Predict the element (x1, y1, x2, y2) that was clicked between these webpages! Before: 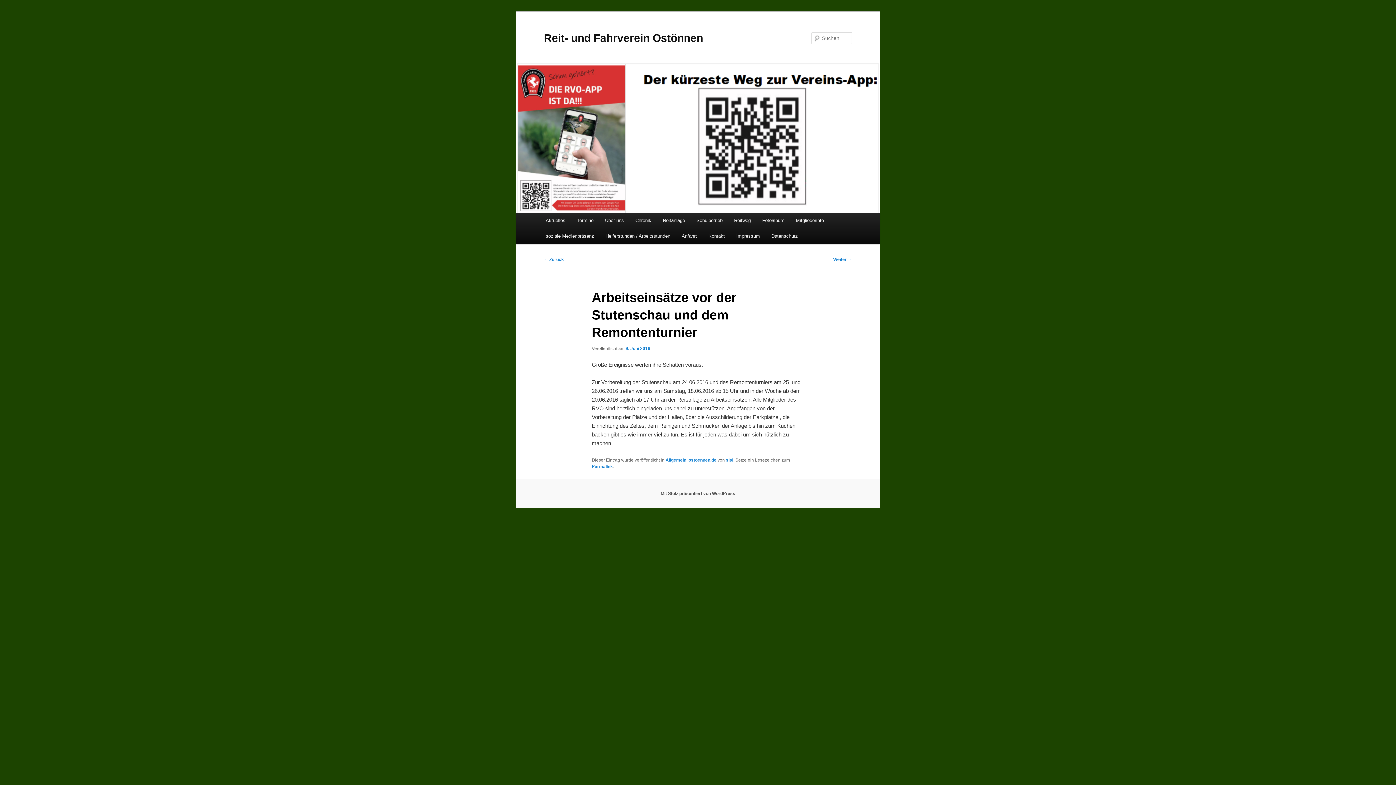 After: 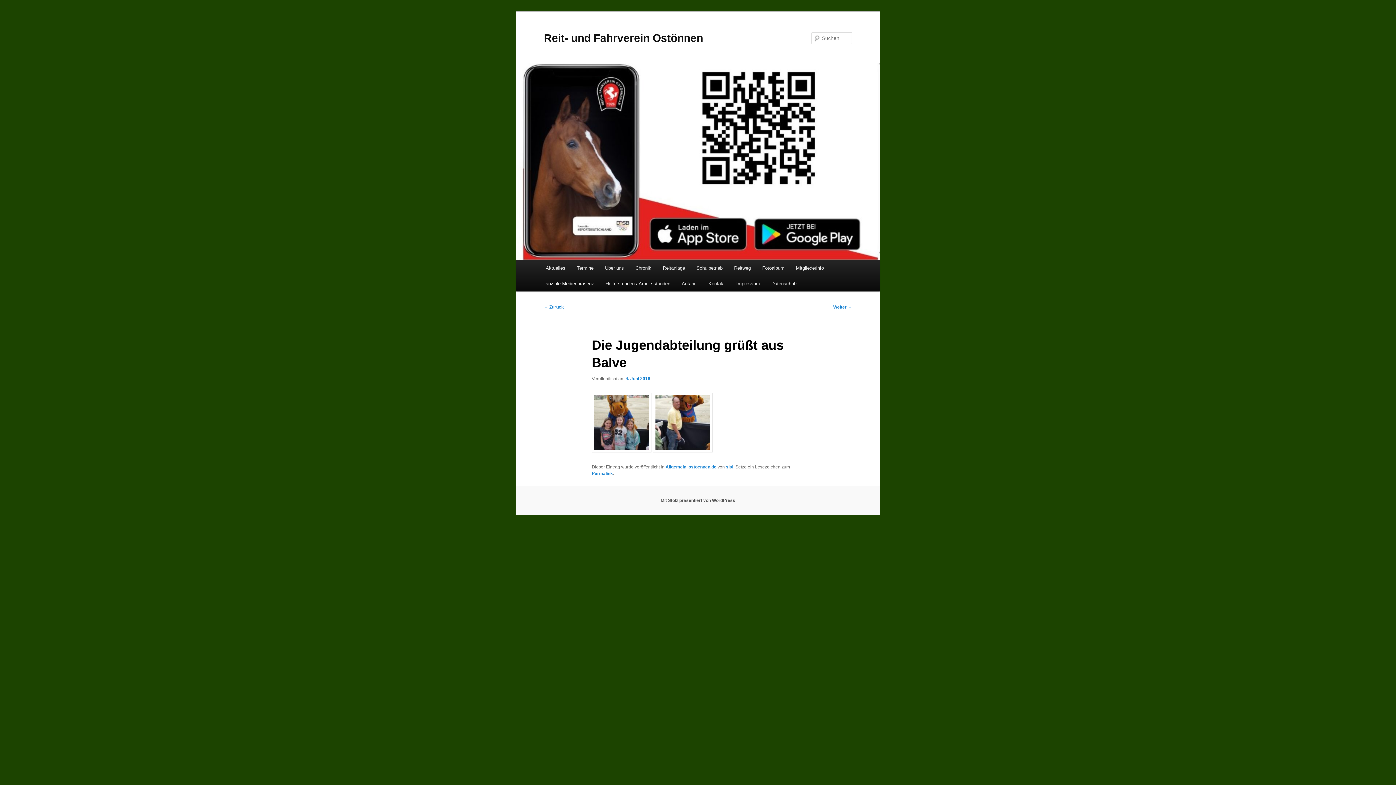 Action: label: ← Zurück bbox: (544, 257, 564, 262)